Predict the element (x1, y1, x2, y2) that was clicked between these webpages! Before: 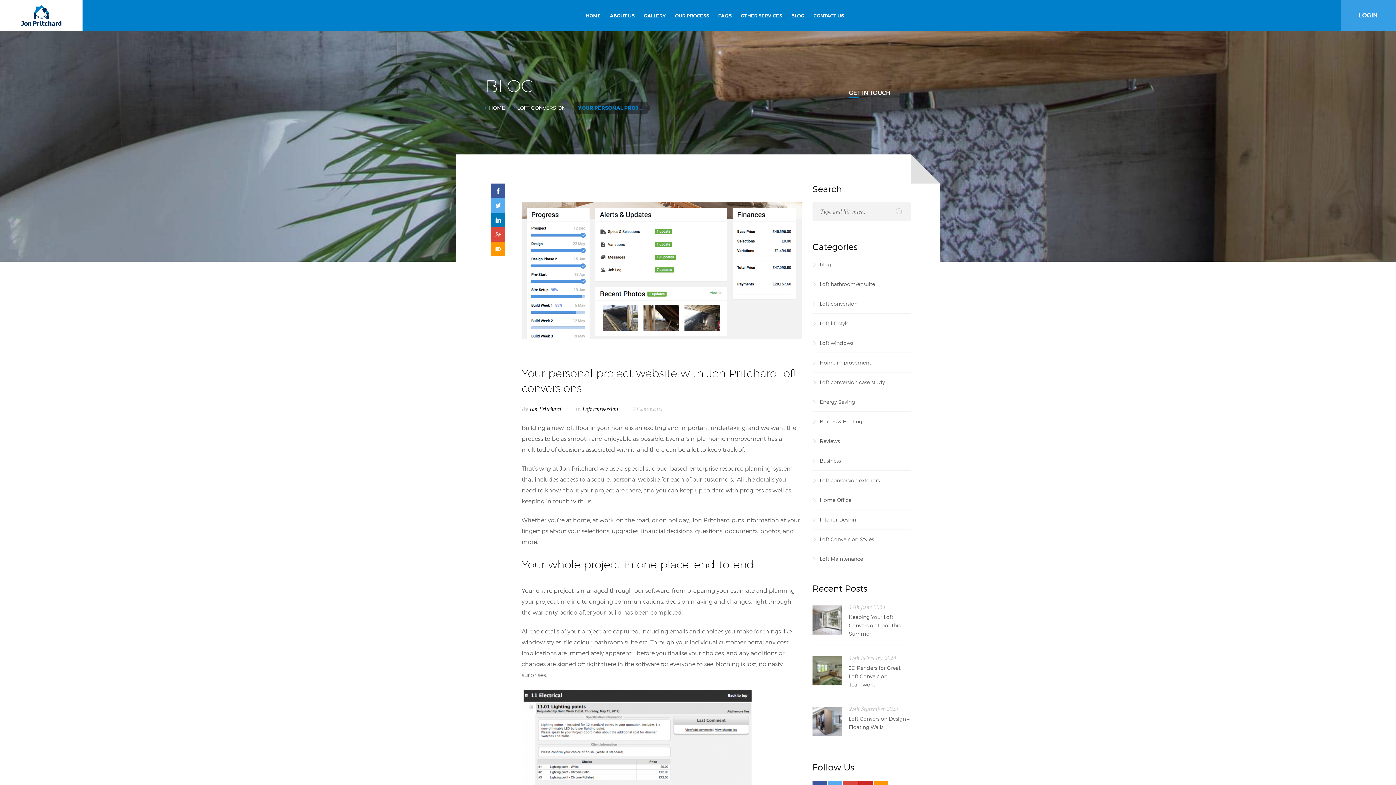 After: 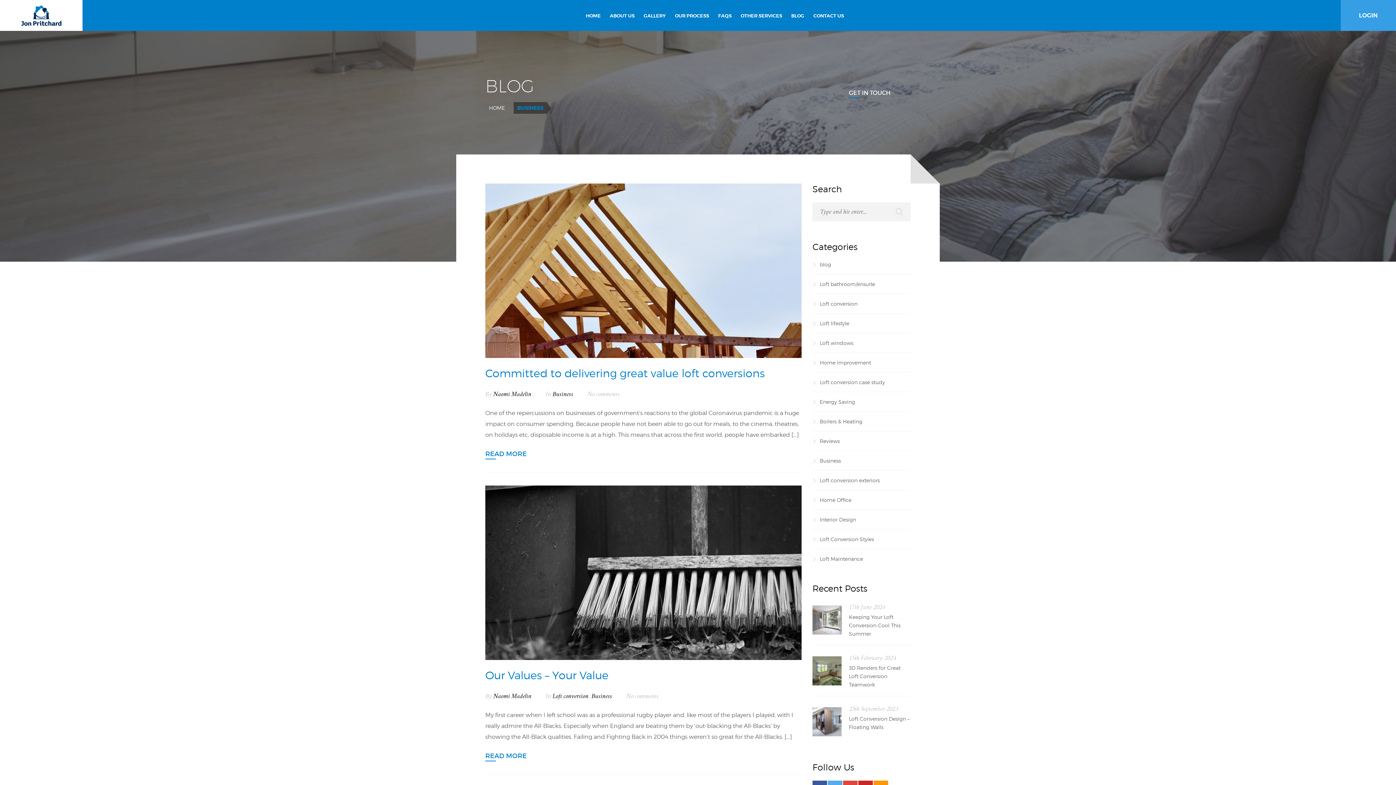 Action: bbox: (820, 457, 841, 464) label: Business